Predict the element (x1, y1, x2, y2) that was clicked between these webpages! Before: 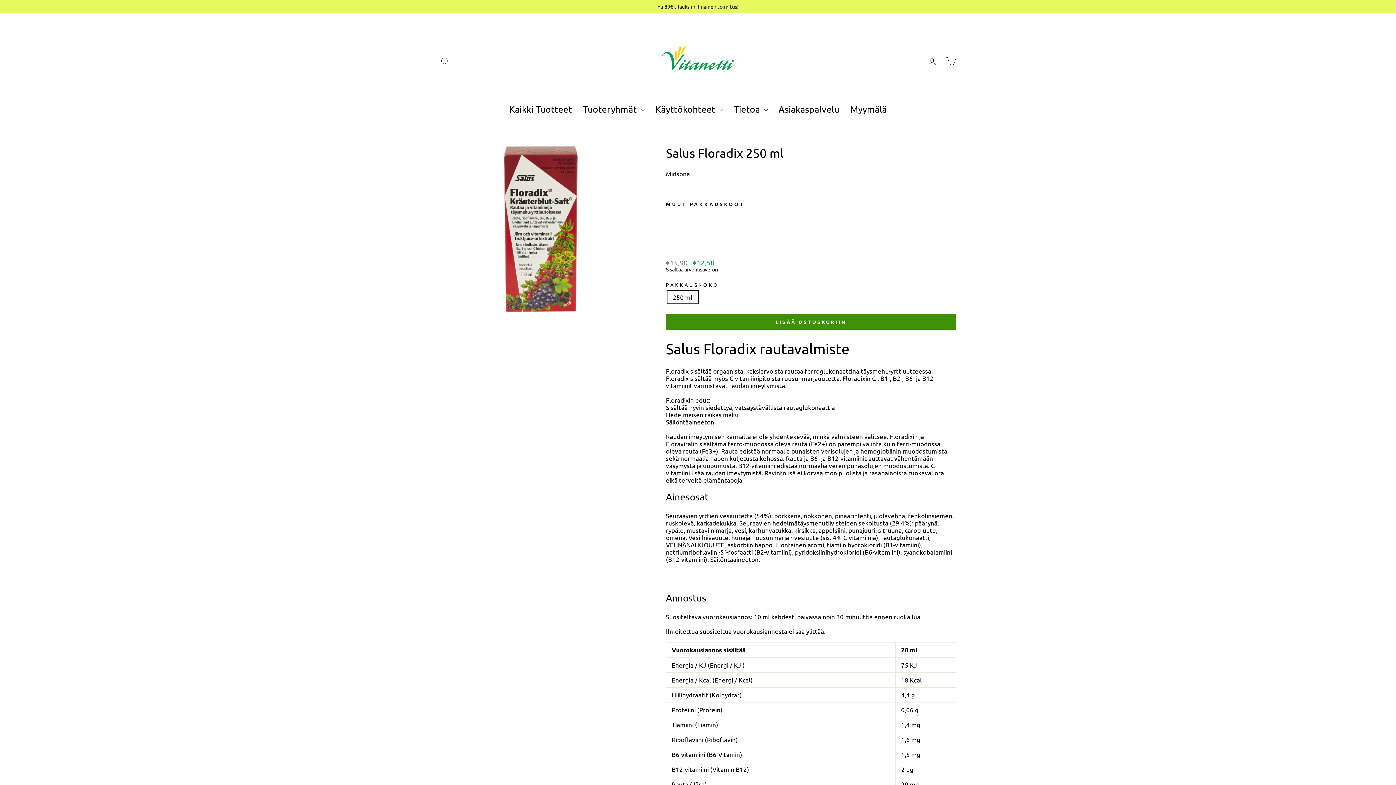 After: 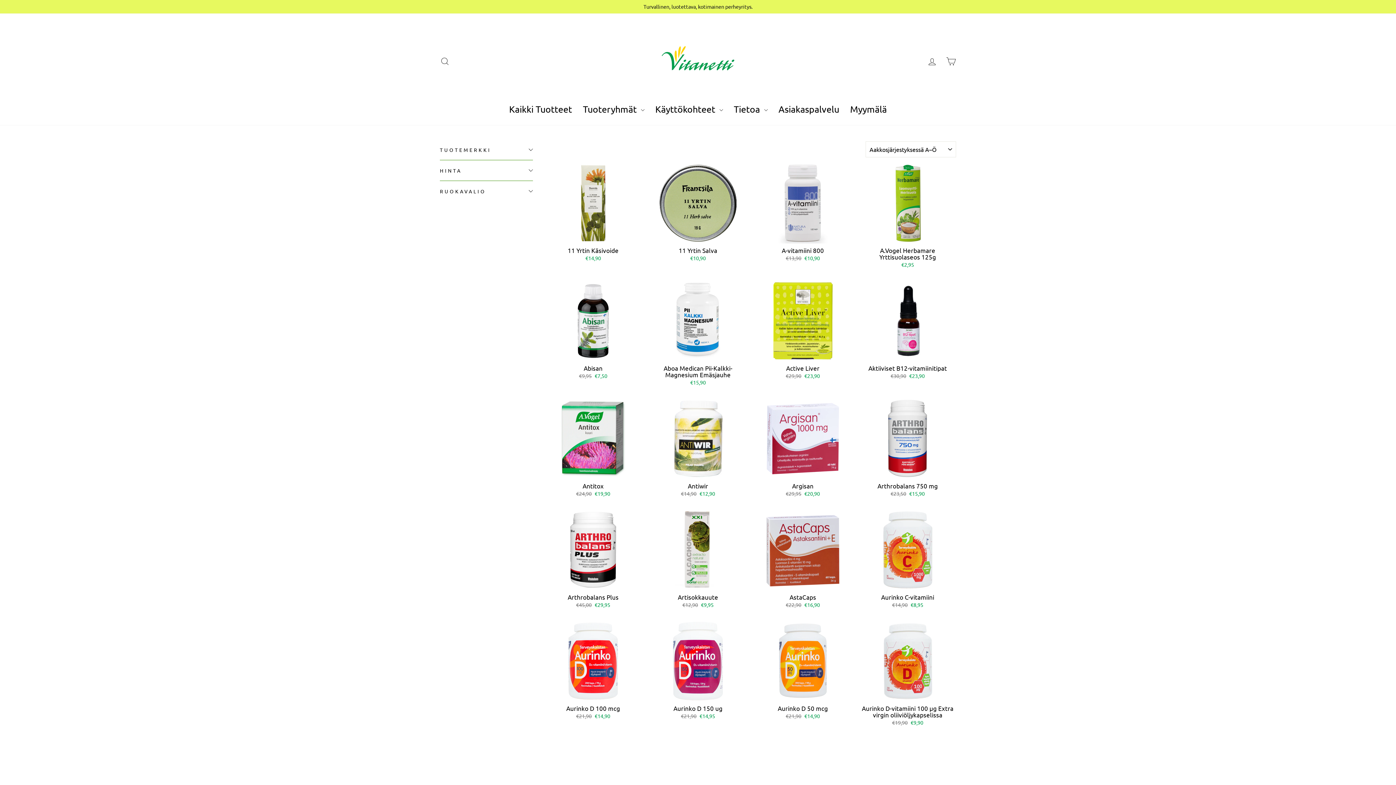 Action: label: Kaikki Tuotteet bbox: (503, 100, 577, 117)